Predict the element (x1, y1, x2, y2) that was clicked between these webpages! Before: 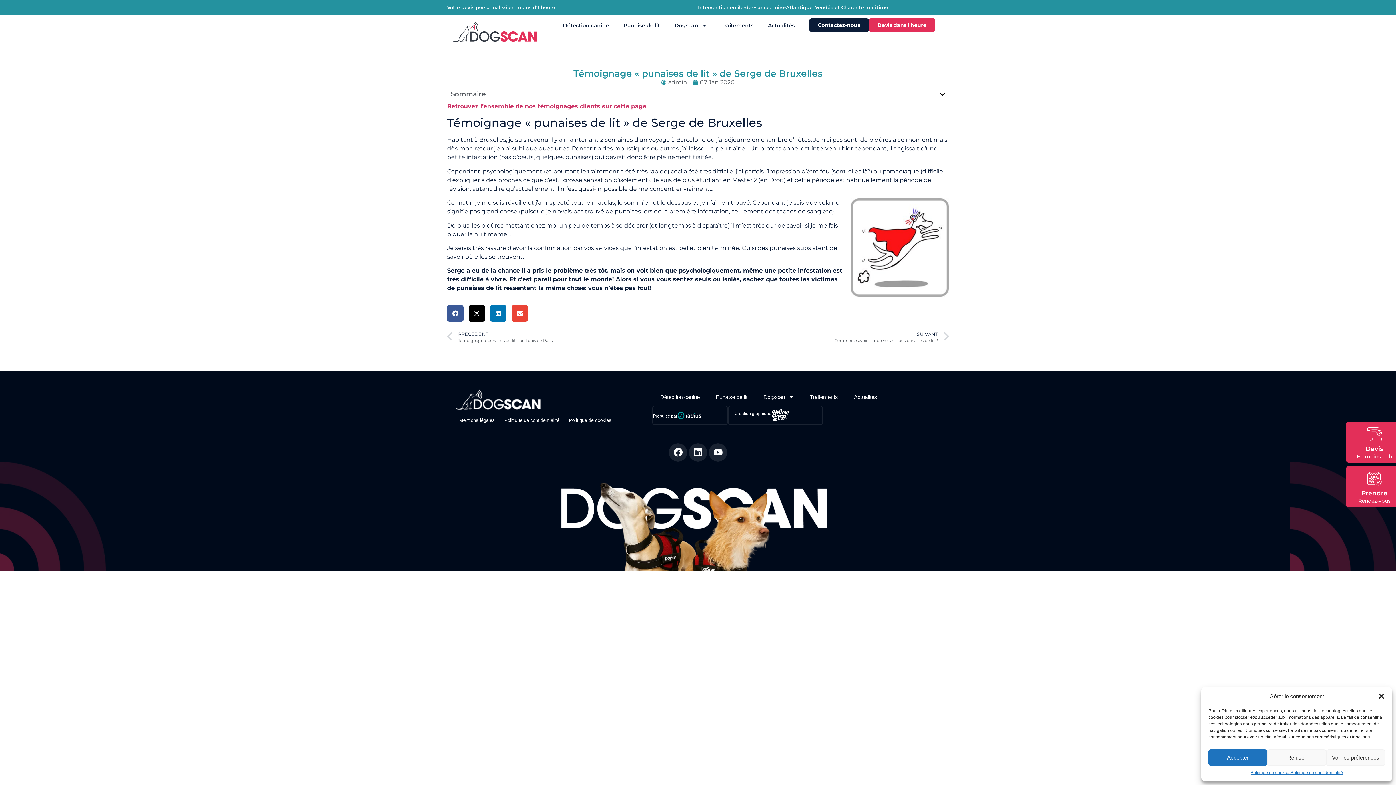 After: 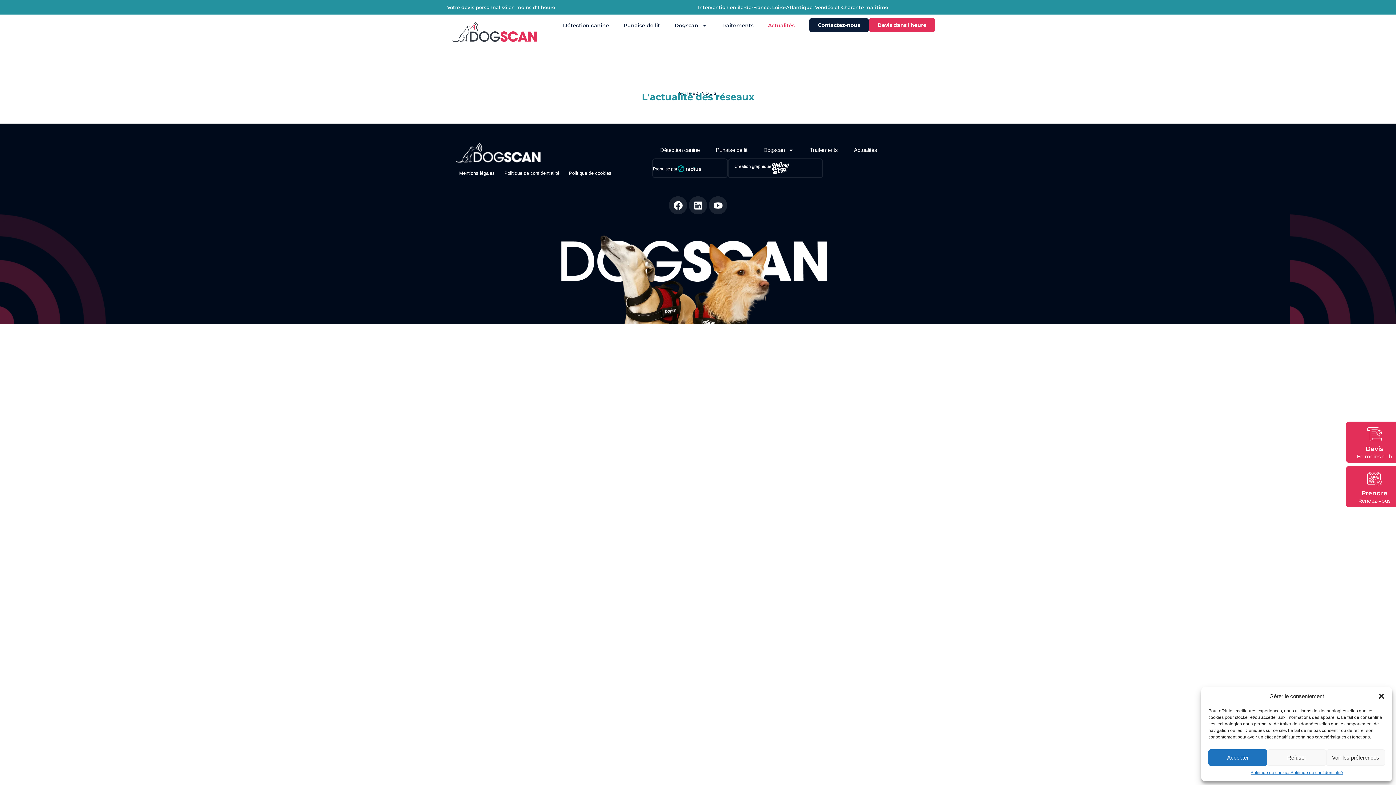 Action: label: Actualités bbox: (760, 18, 802, 32)